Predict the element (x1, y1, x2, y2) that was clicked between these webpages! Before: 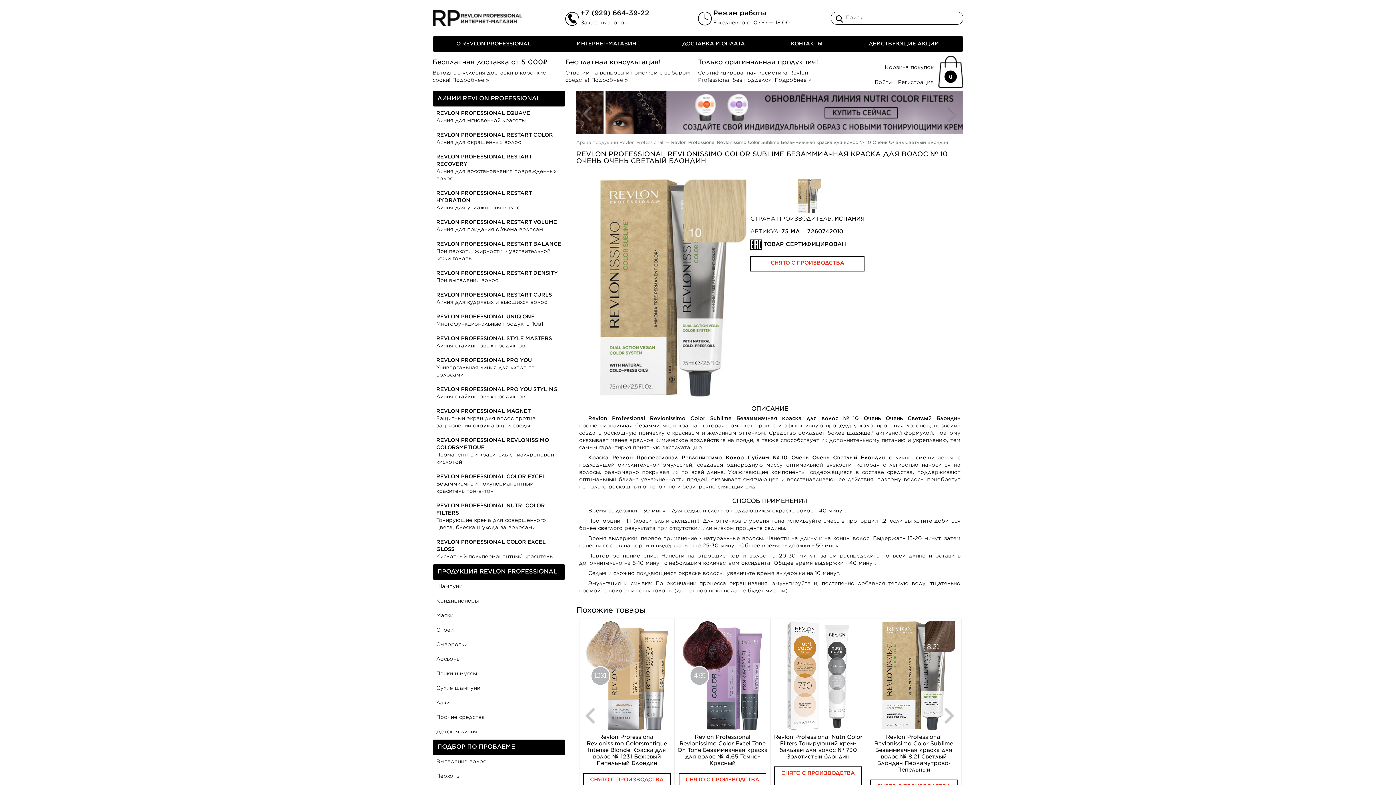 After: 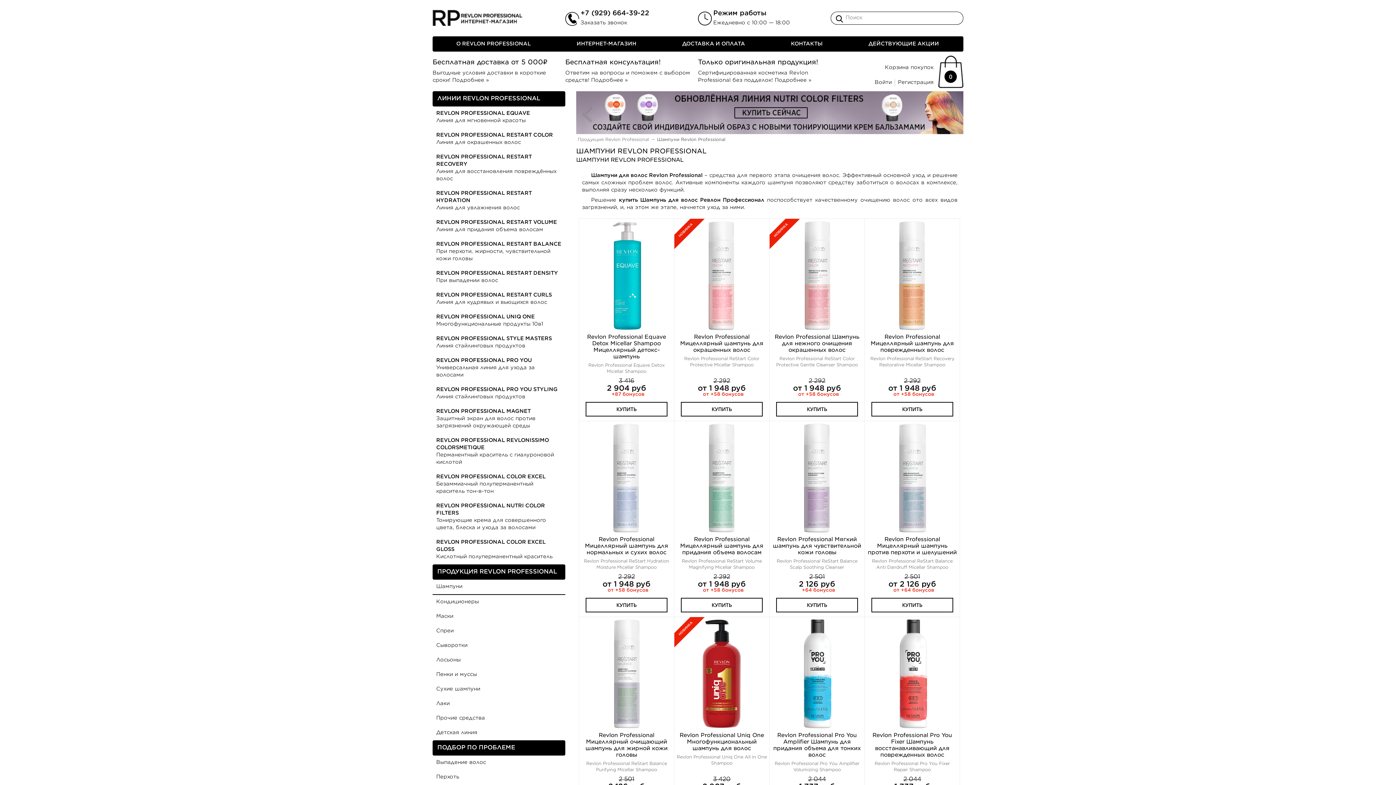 Action: label: Шампуни bbox: (432, 580, 565, 594)